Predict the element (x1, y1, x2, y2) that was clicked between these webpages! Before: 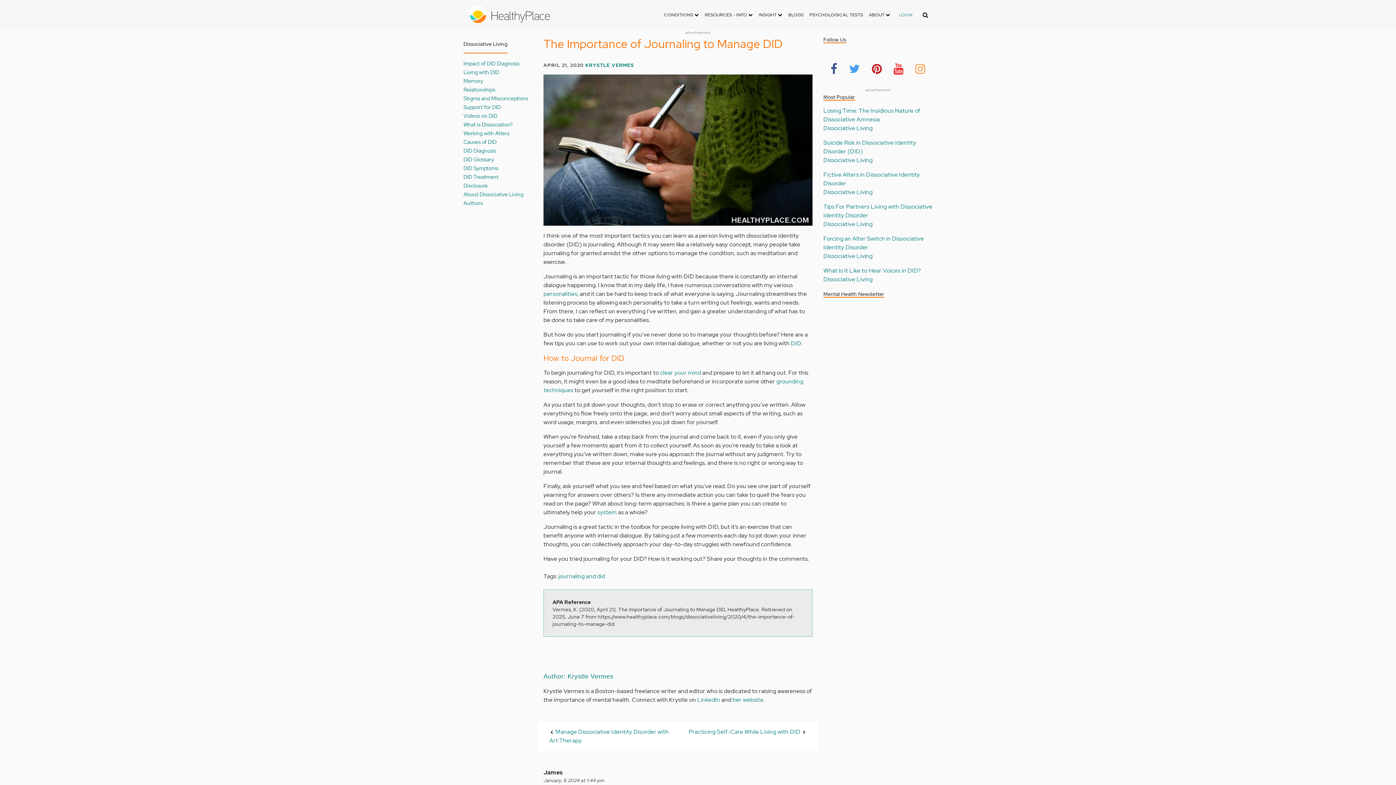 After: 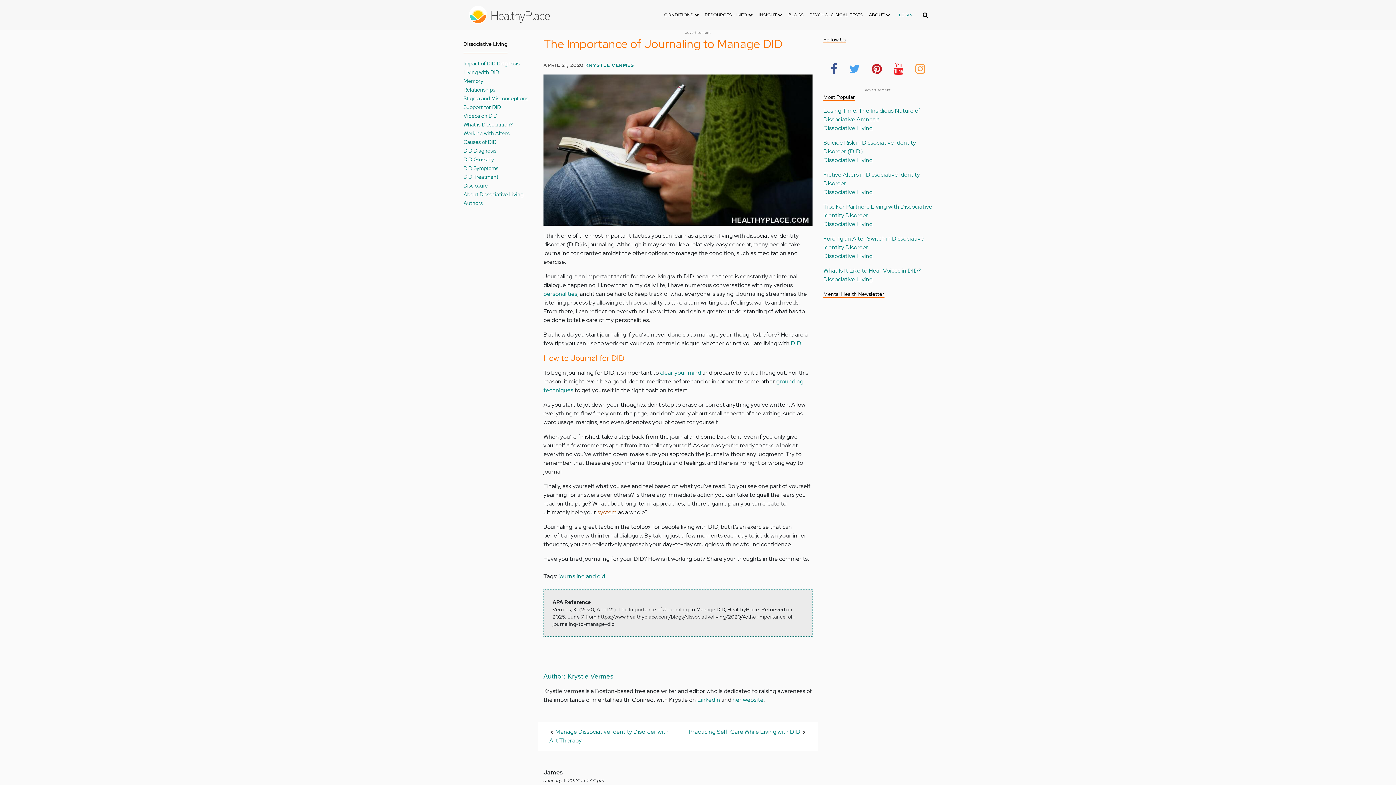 Action: bbox: (597, 508, 617, 516) label: system